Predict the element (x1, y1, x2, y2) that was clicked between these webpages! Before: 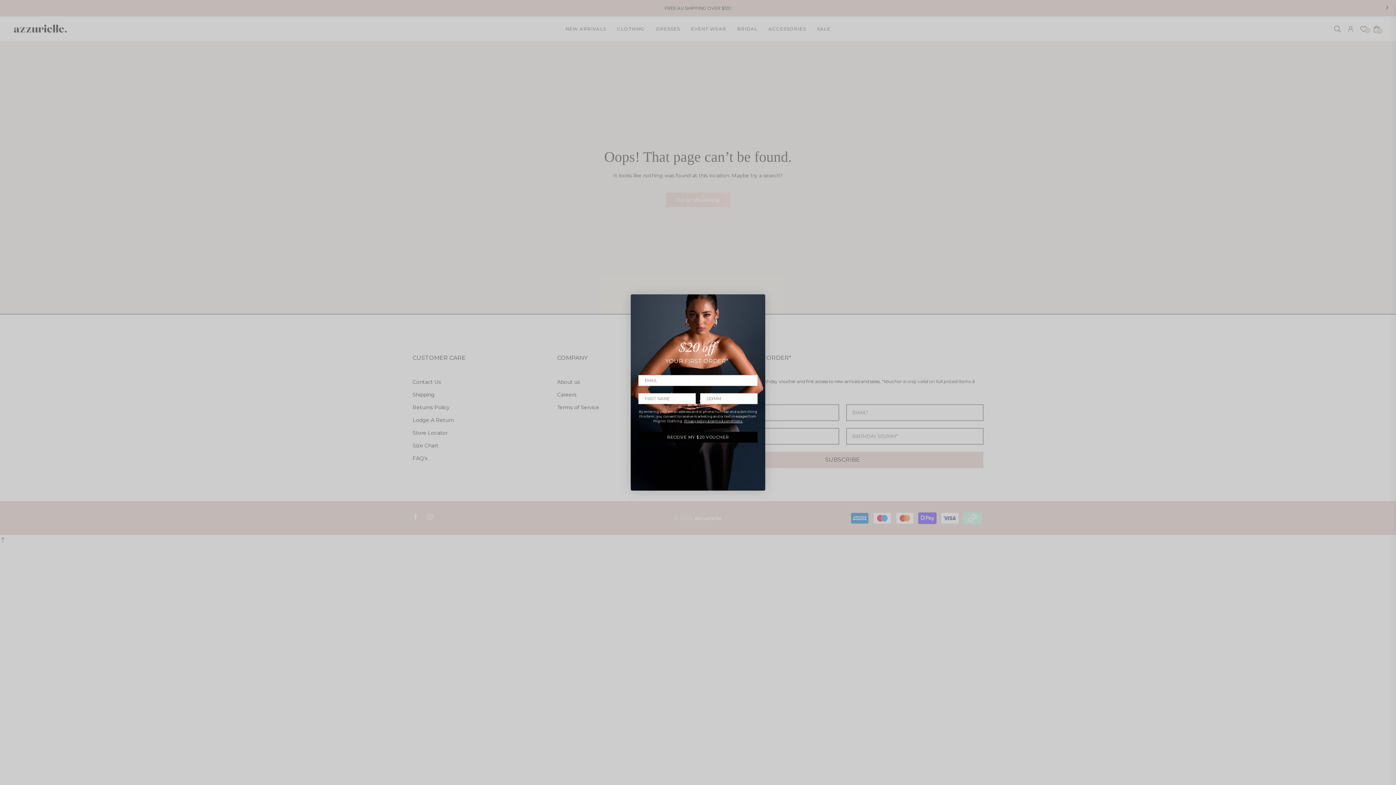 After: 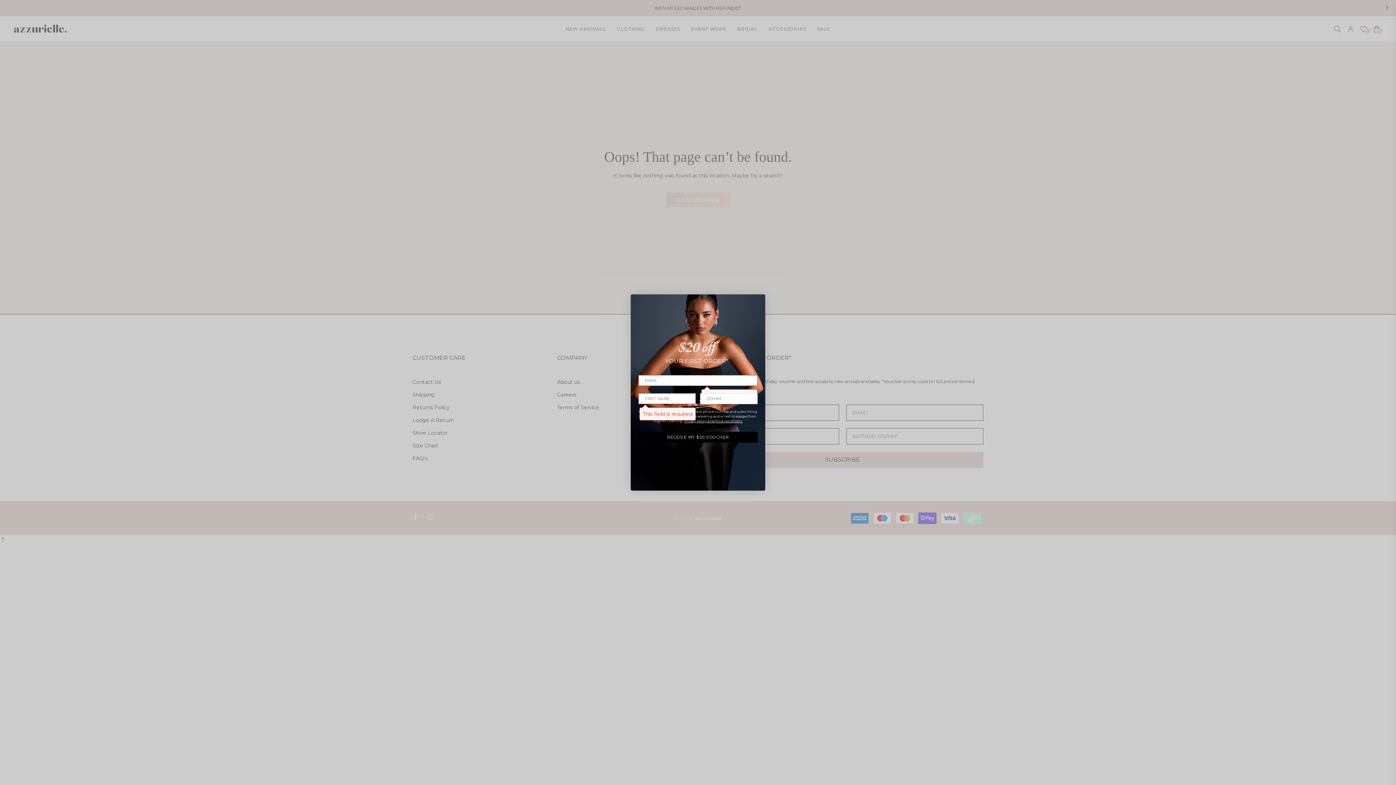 Action: label: RECEIVE MY $20 VOUCHER bbox: (638, 432, 757, 442)